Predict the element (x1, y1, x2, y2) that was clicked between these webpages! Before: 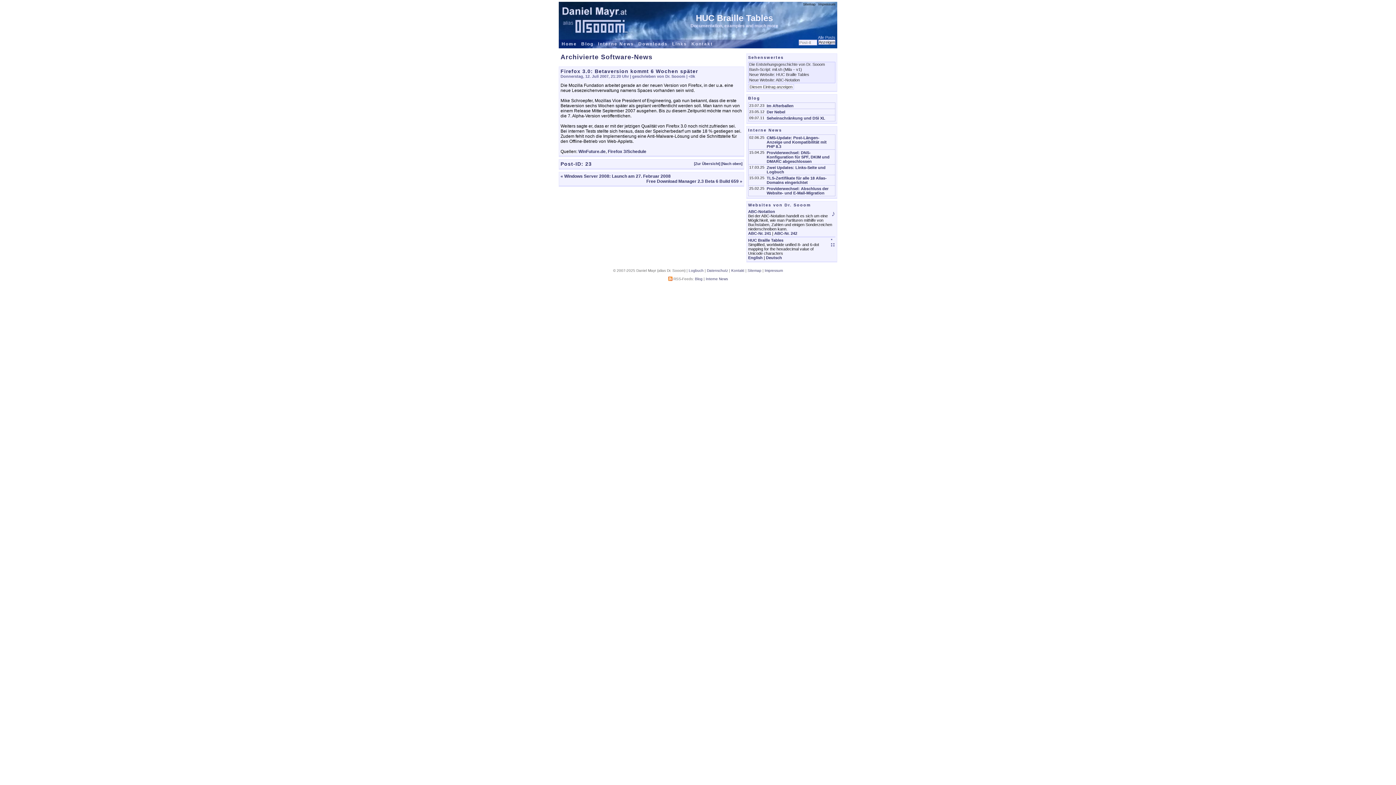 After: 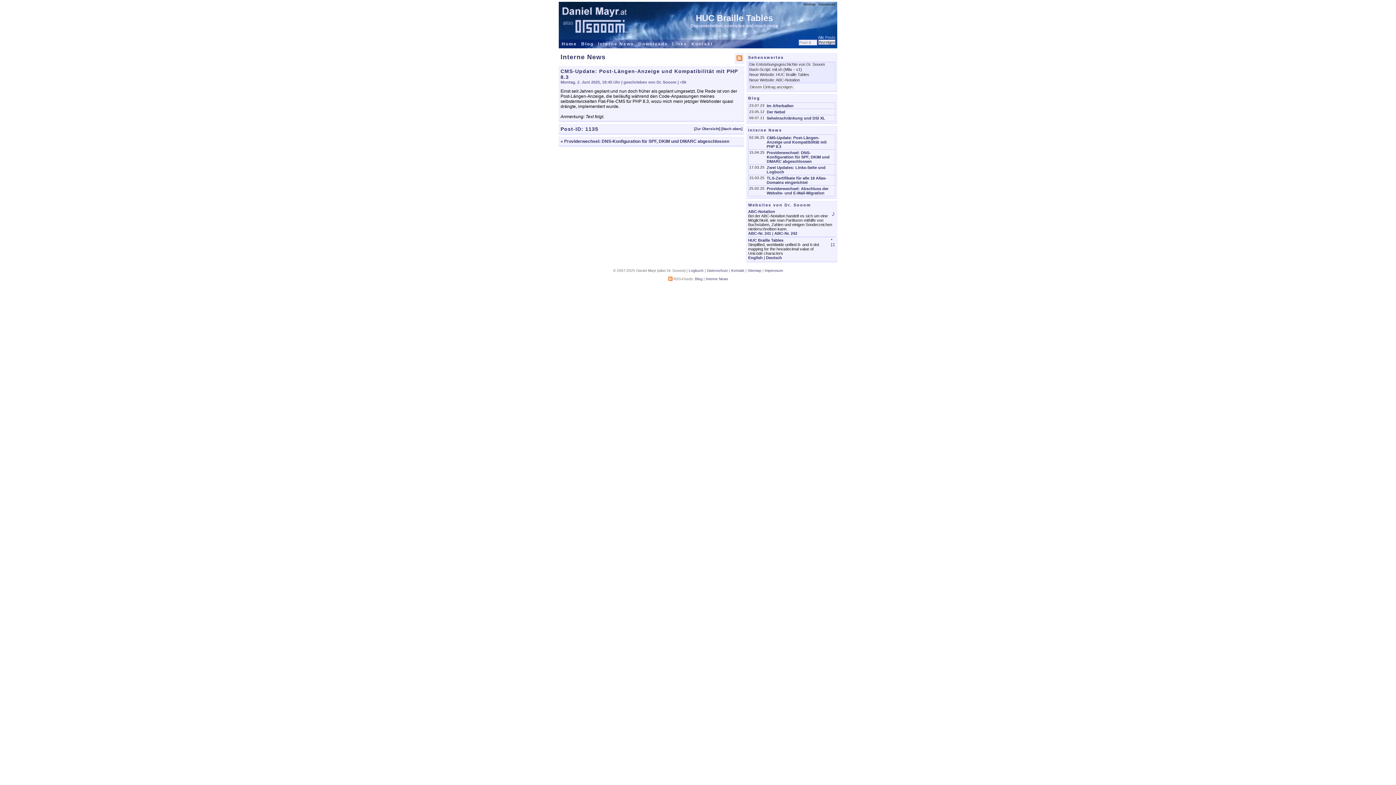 Action: bbox: (766, 135, 826, 148) label: CMS-Update: Post-Längen-Anzeige und Kompatibilität mit PHP 8.3